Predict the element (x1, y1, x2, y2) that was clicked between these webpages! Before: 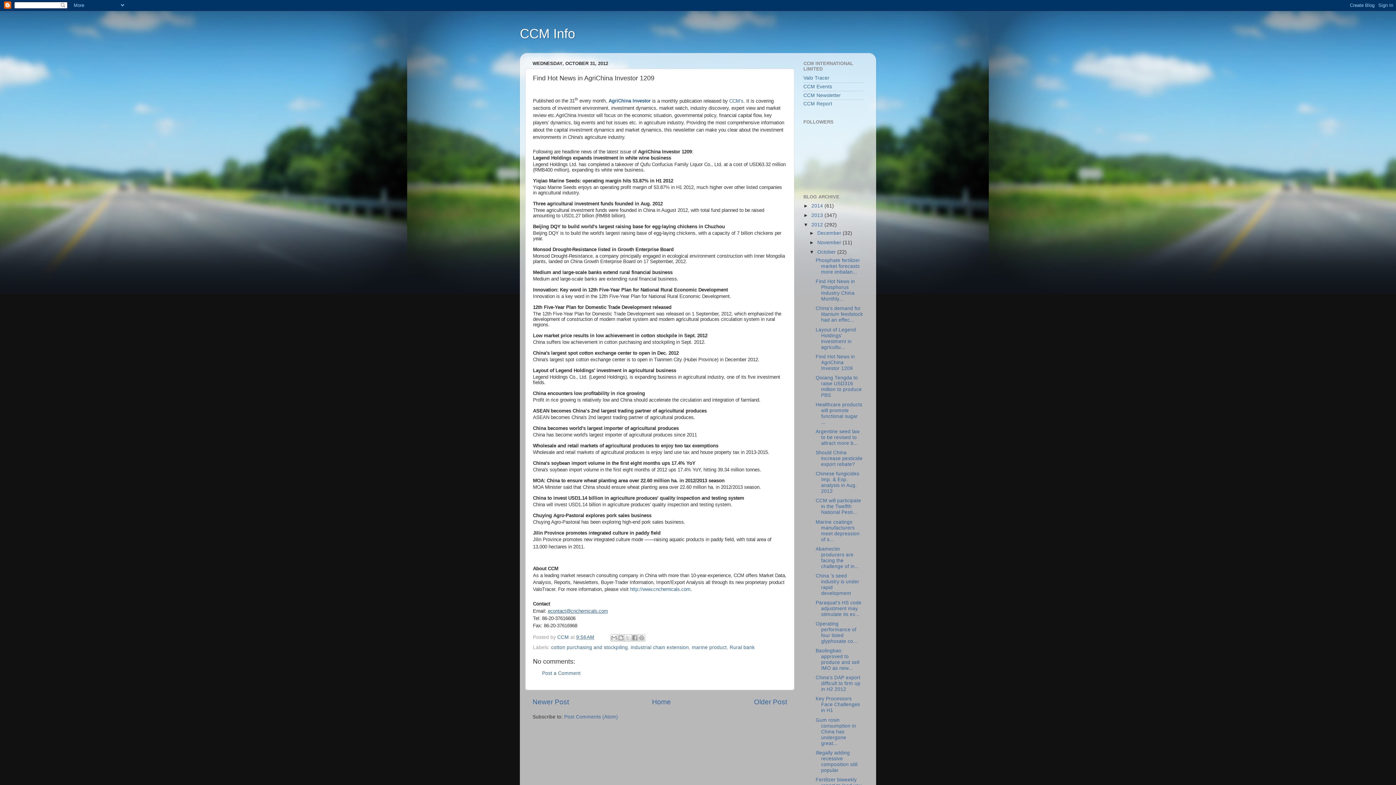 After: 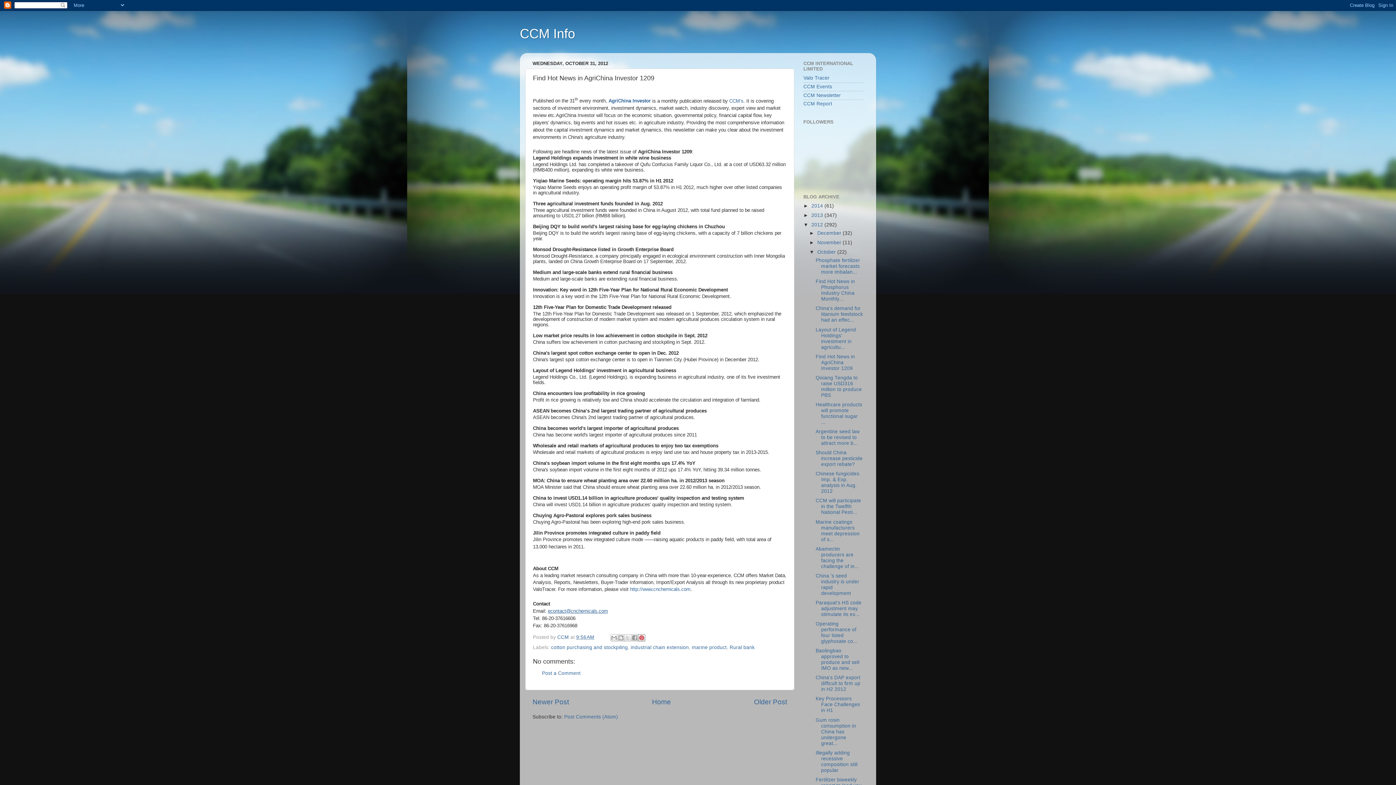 Action: bbox: (638, 634, 645, 641) label: Share to Pinterest